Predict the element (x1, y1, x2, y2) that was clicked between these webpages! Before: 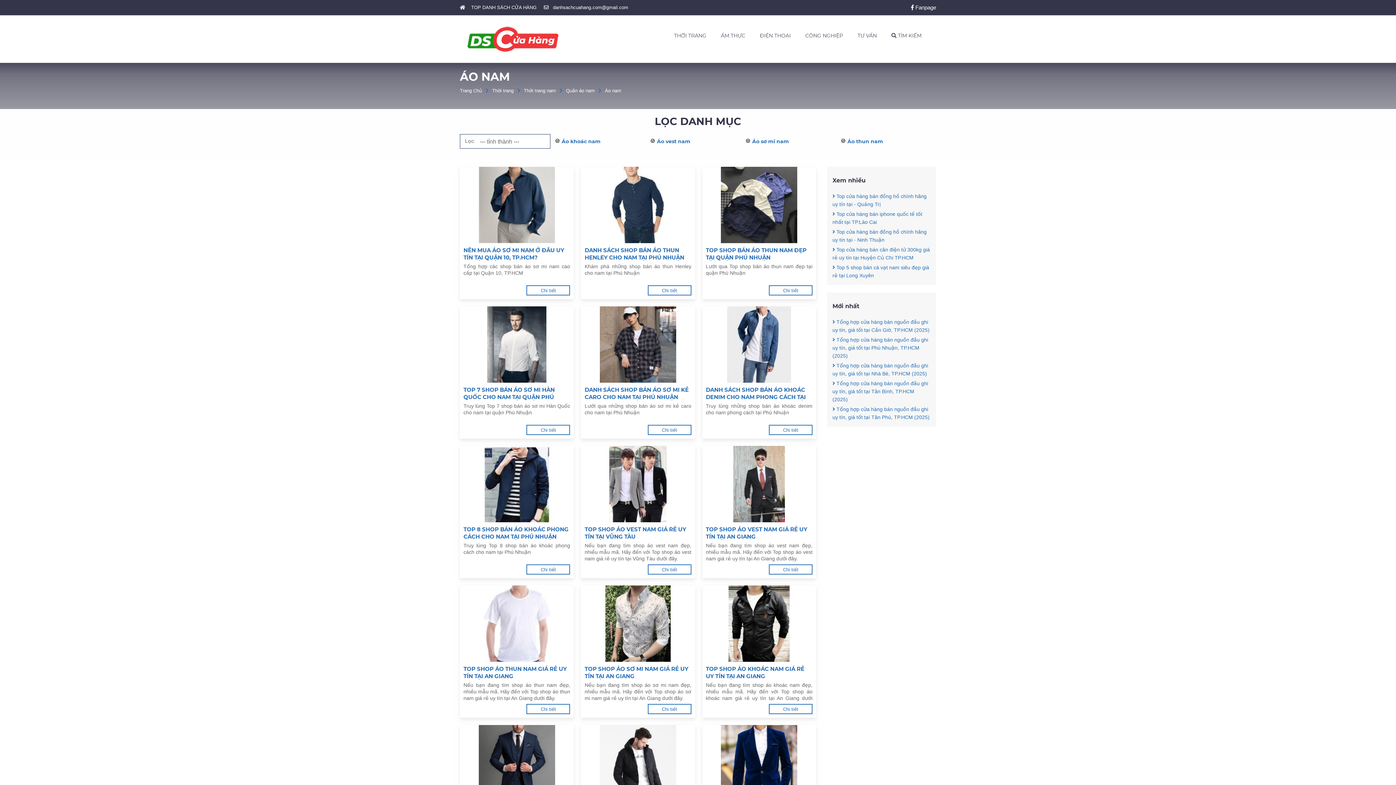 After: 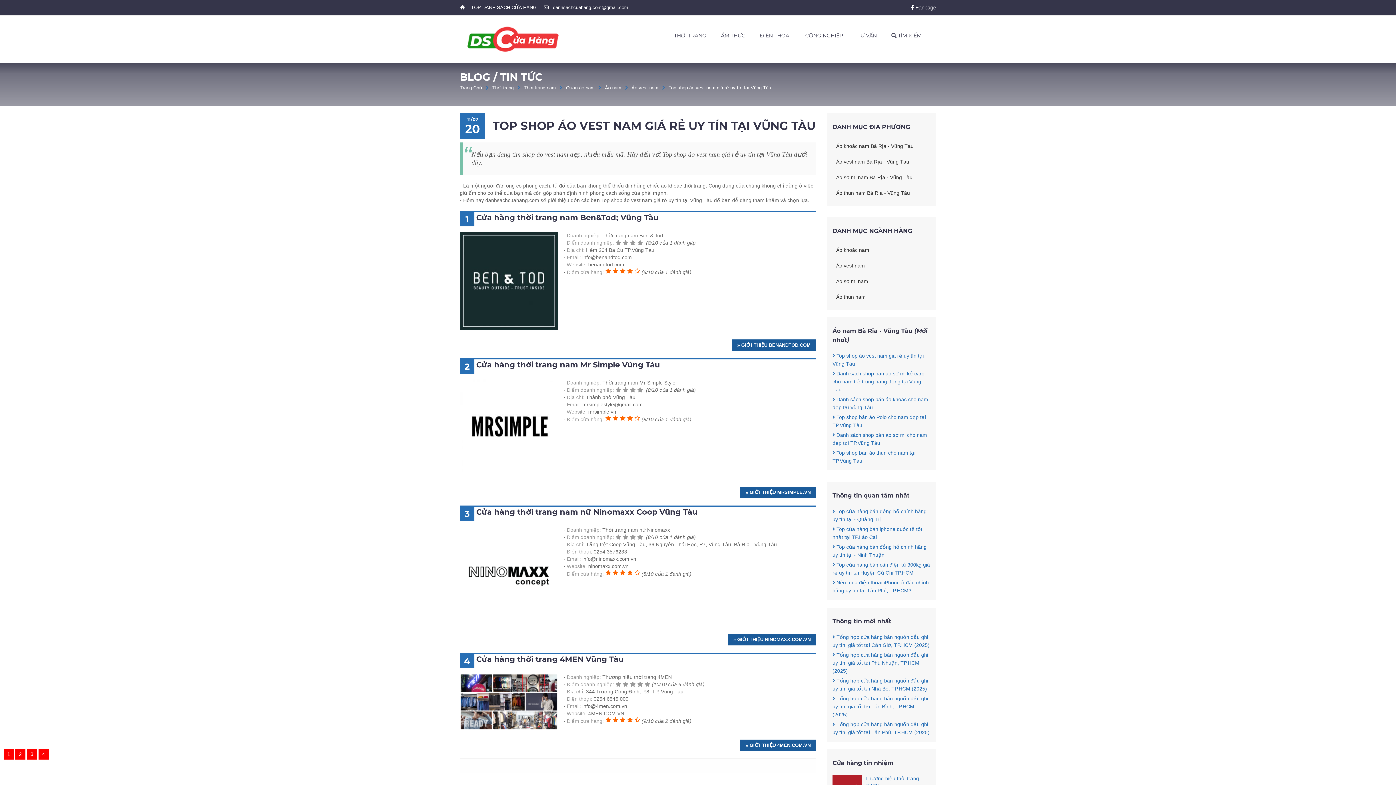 Action: label: Chi tiết bbox: (647, 564, 691, 574)